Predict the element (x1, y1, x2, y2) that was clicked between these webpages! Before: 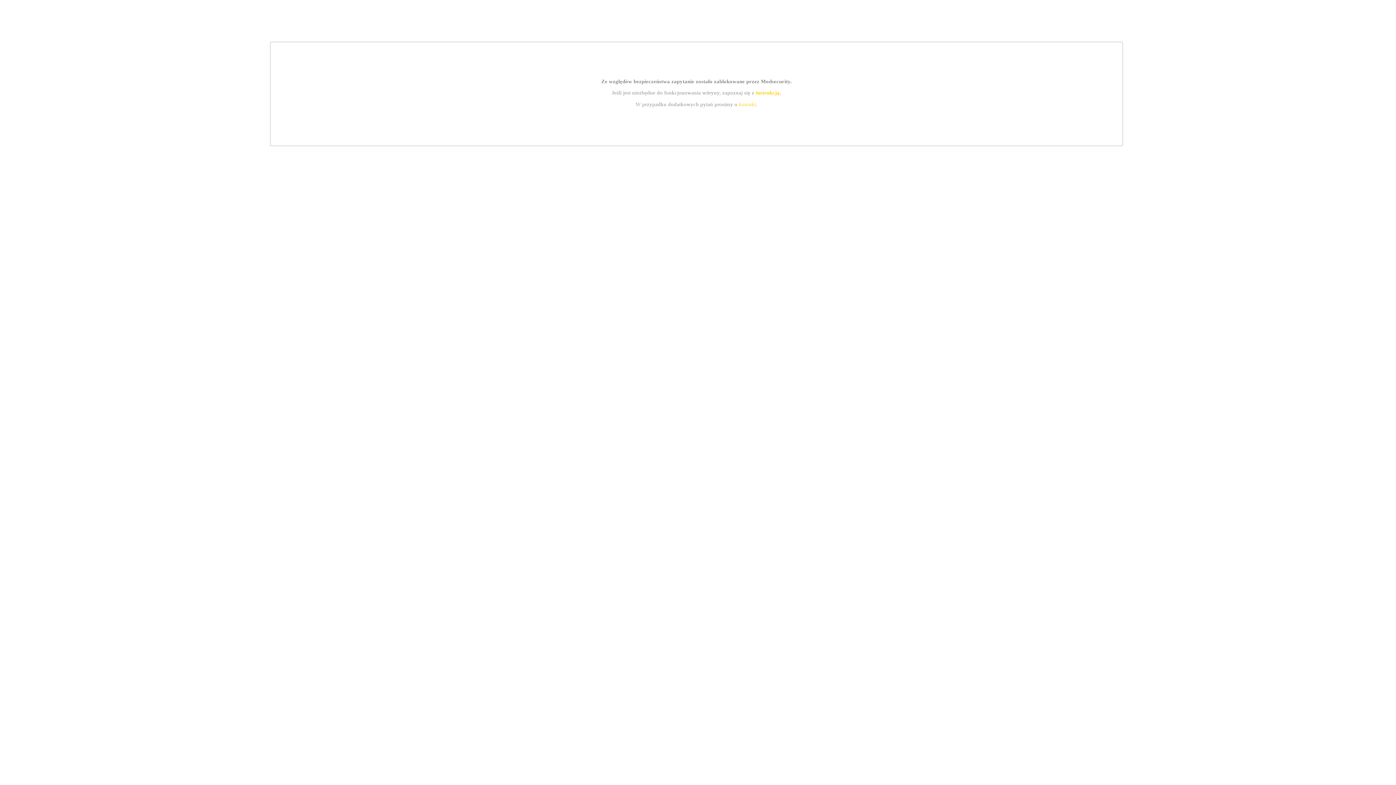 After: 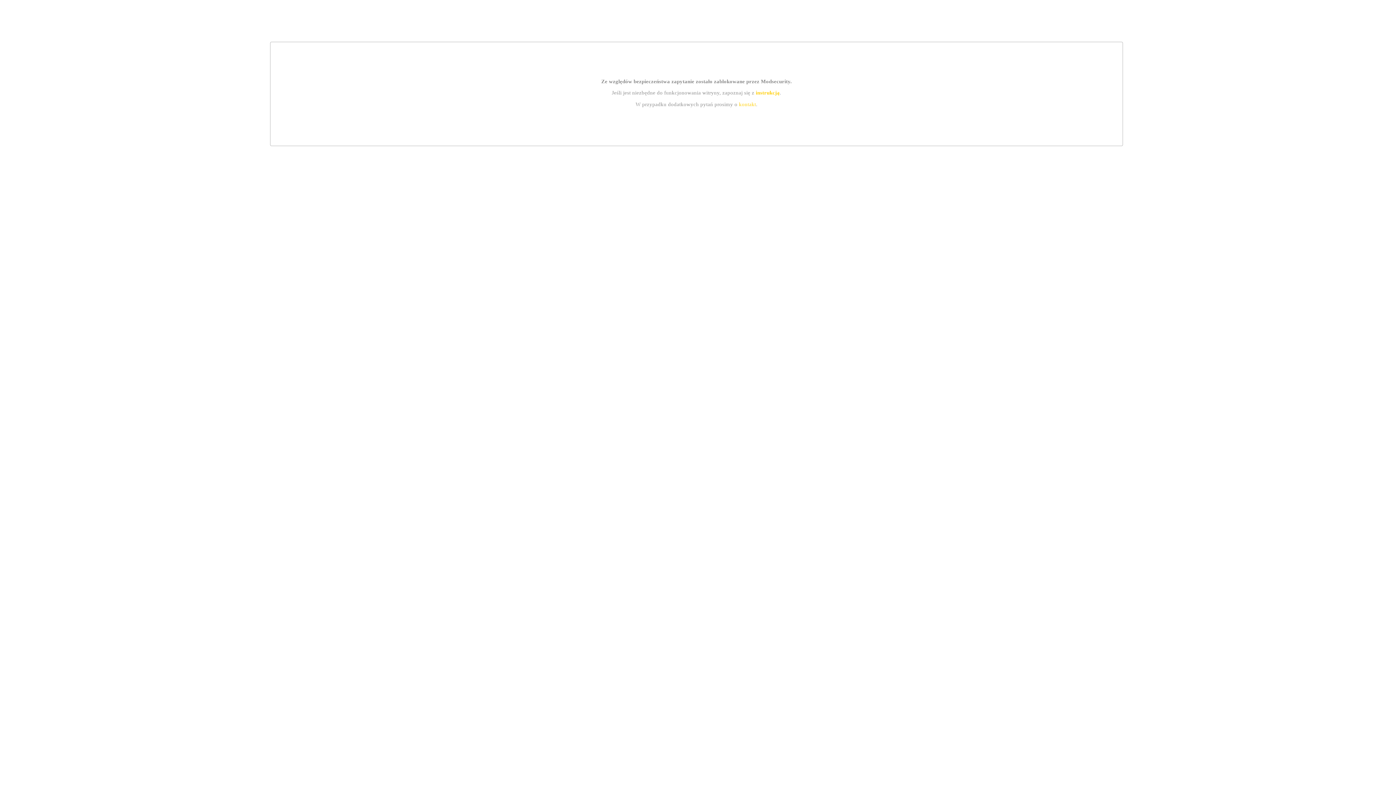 Action: label: instrukcją bbox: (755, 89, 779, 95)